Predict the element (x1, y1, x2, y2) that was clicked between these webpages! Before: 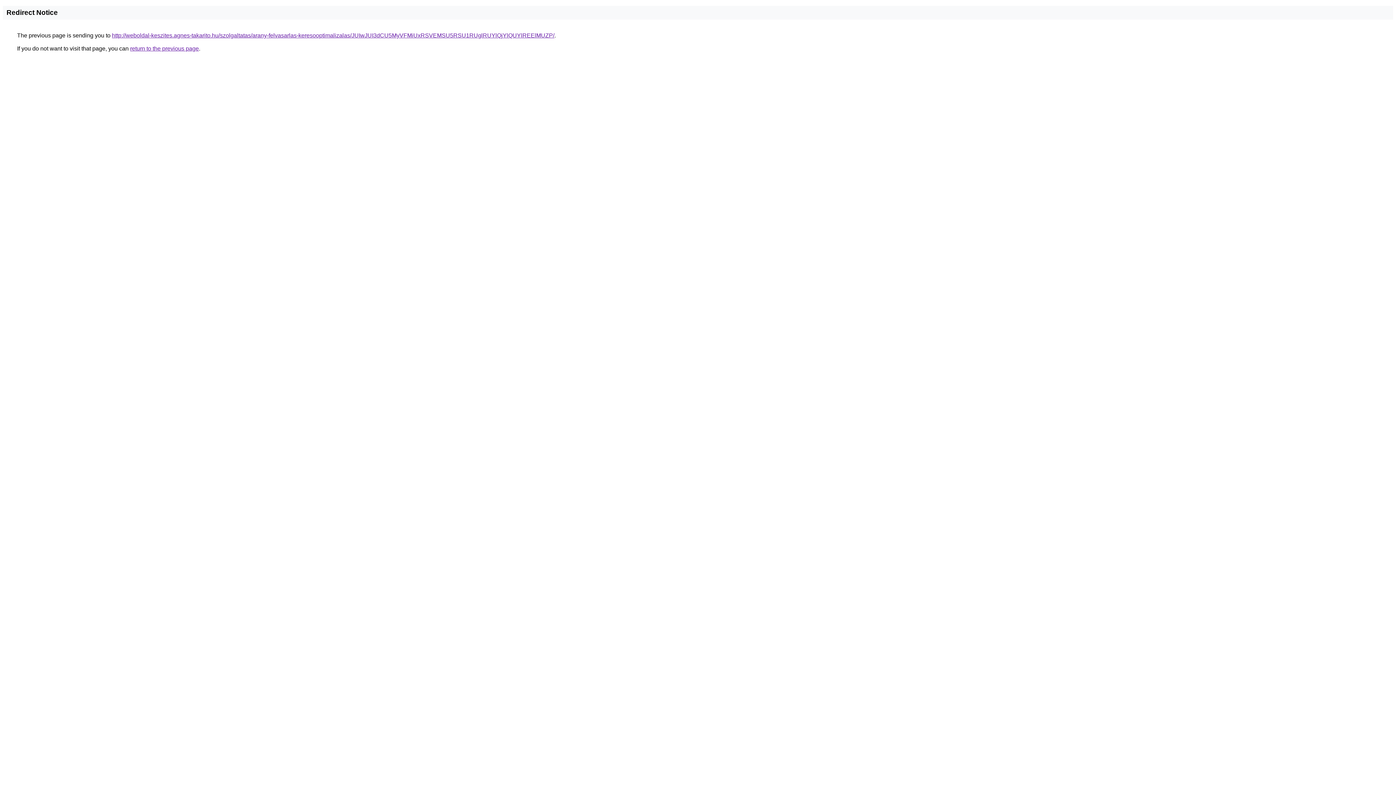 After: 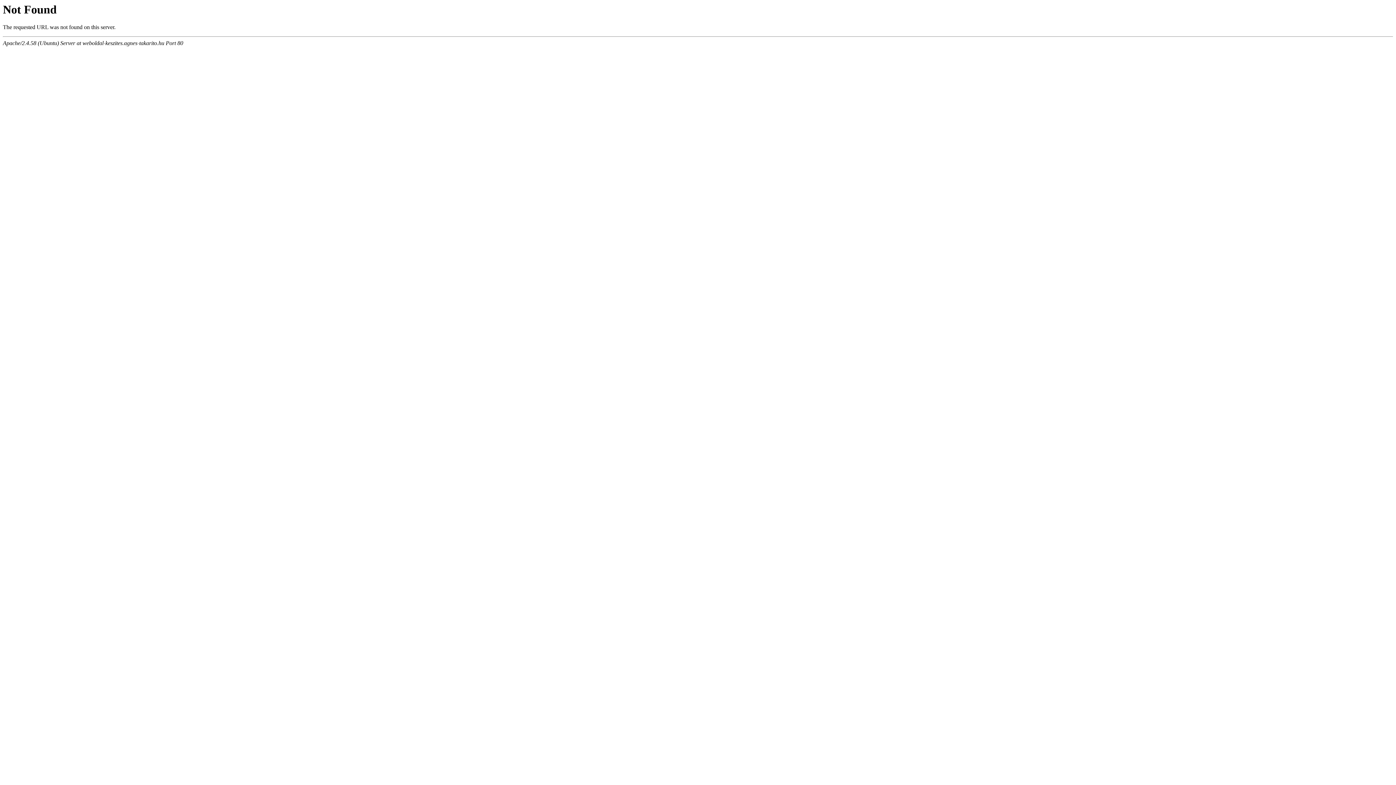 Action: bbox: (112, 32, 554, 38) label: http://weboldal-keszites.agnes-takarito.hu/szolgaltatas/arany-felvasarlas-keresooptimalizalas/JUIwJUI3dCU5MyVFMiUxRSVEMSU5RSU1RUglRUYlQjYlQUYlREElMUZP/